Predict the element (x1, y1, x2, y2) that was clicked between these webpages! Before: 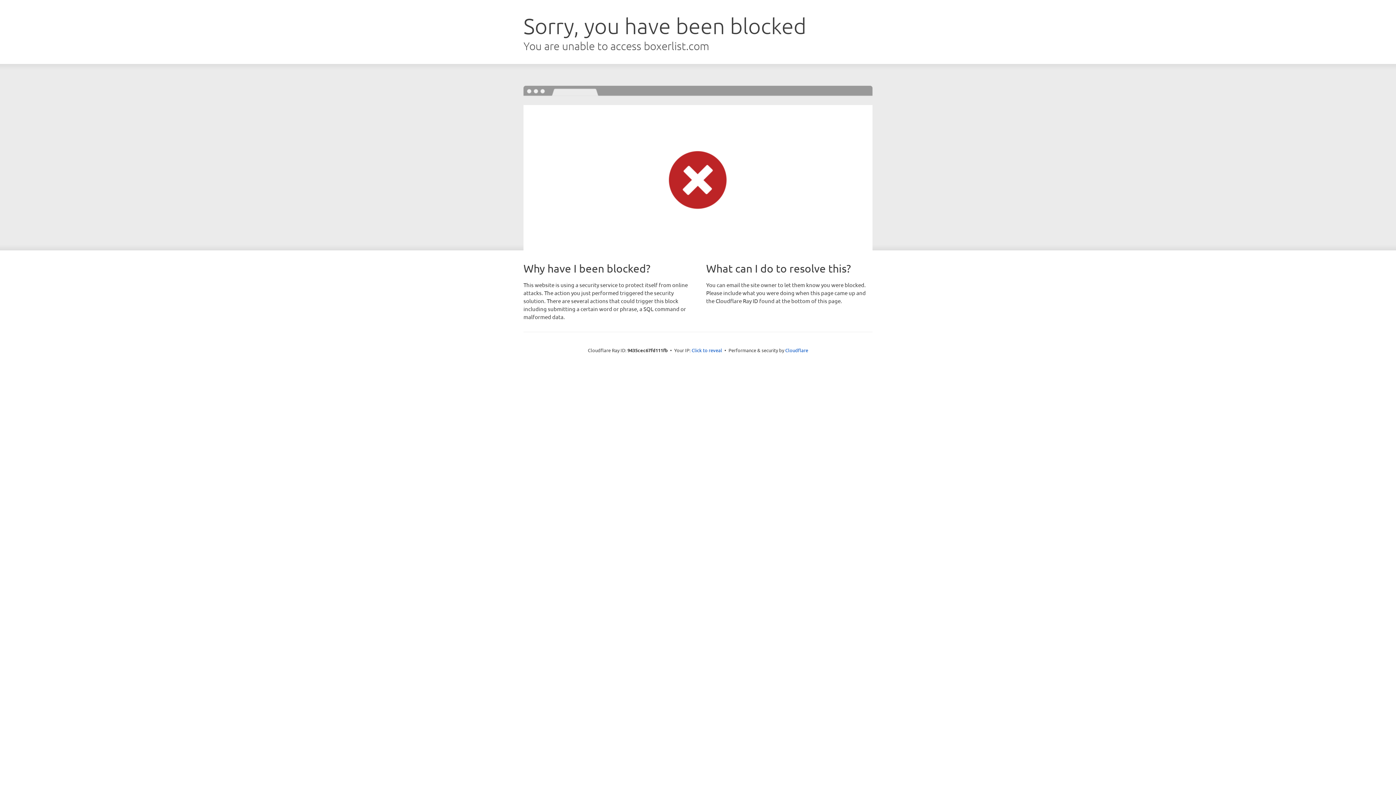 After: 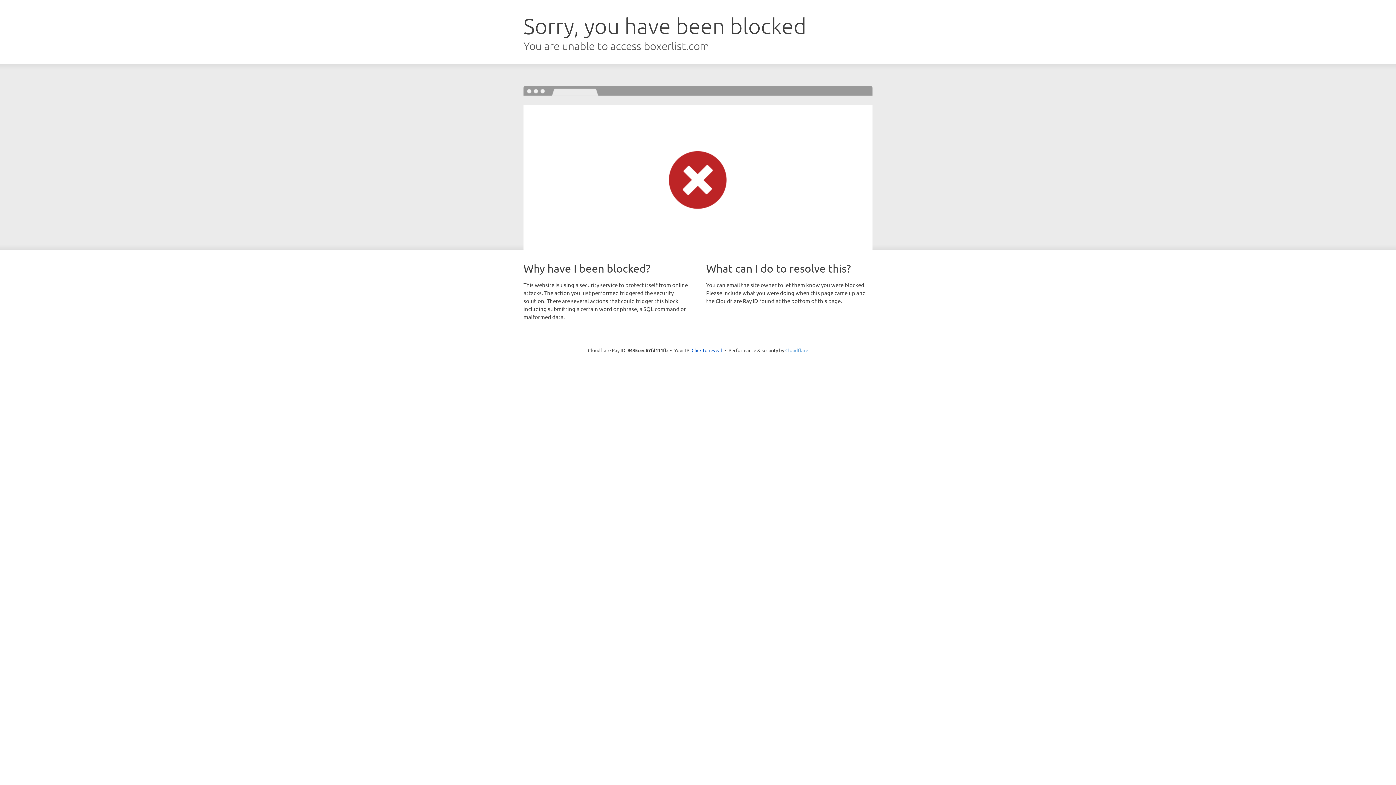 Action: label: Cloudflare bbox: (785, 347, 808, 353)